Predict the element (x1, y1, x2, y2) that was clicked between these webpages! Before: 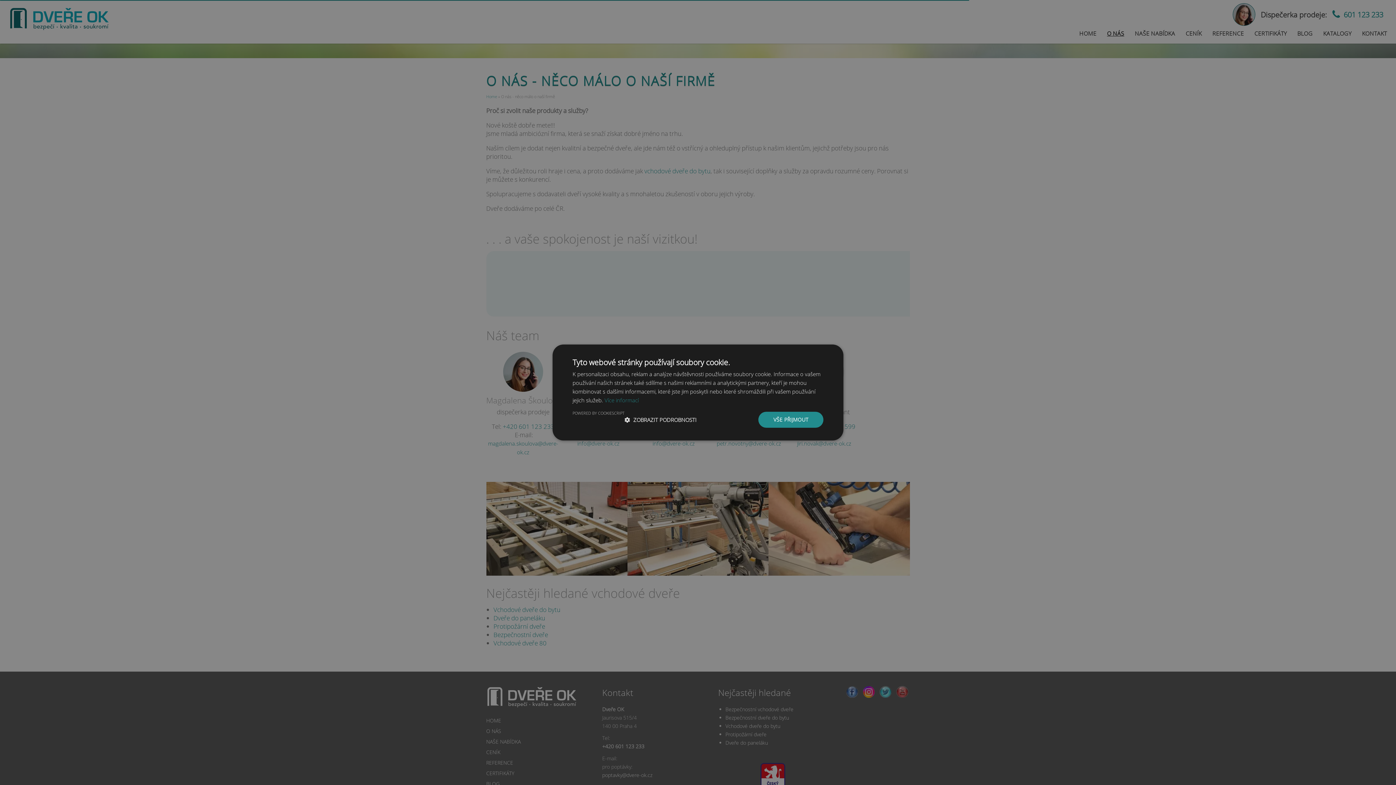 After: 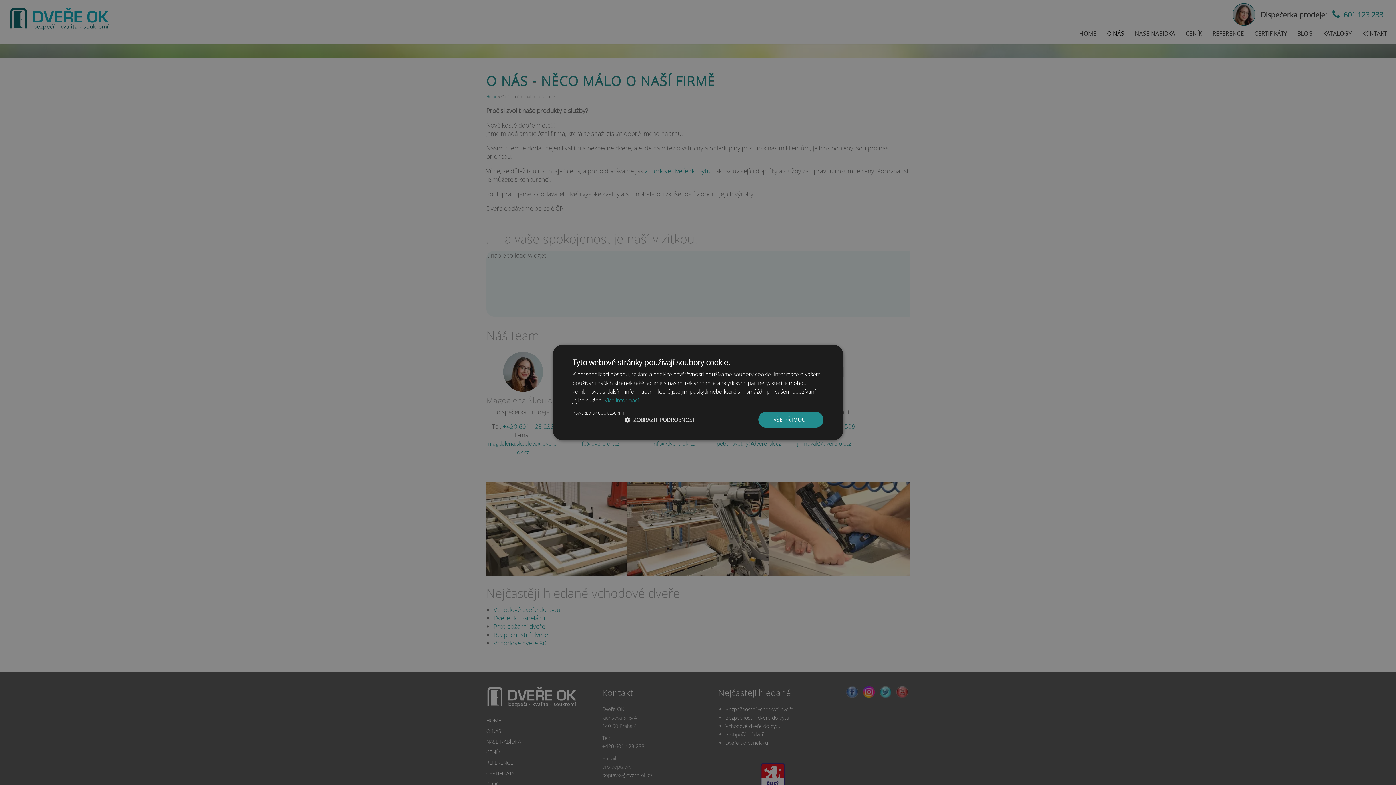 Action: bbox: (572, 410, 624, 416) label: Powered by CookieScript, opens a new window